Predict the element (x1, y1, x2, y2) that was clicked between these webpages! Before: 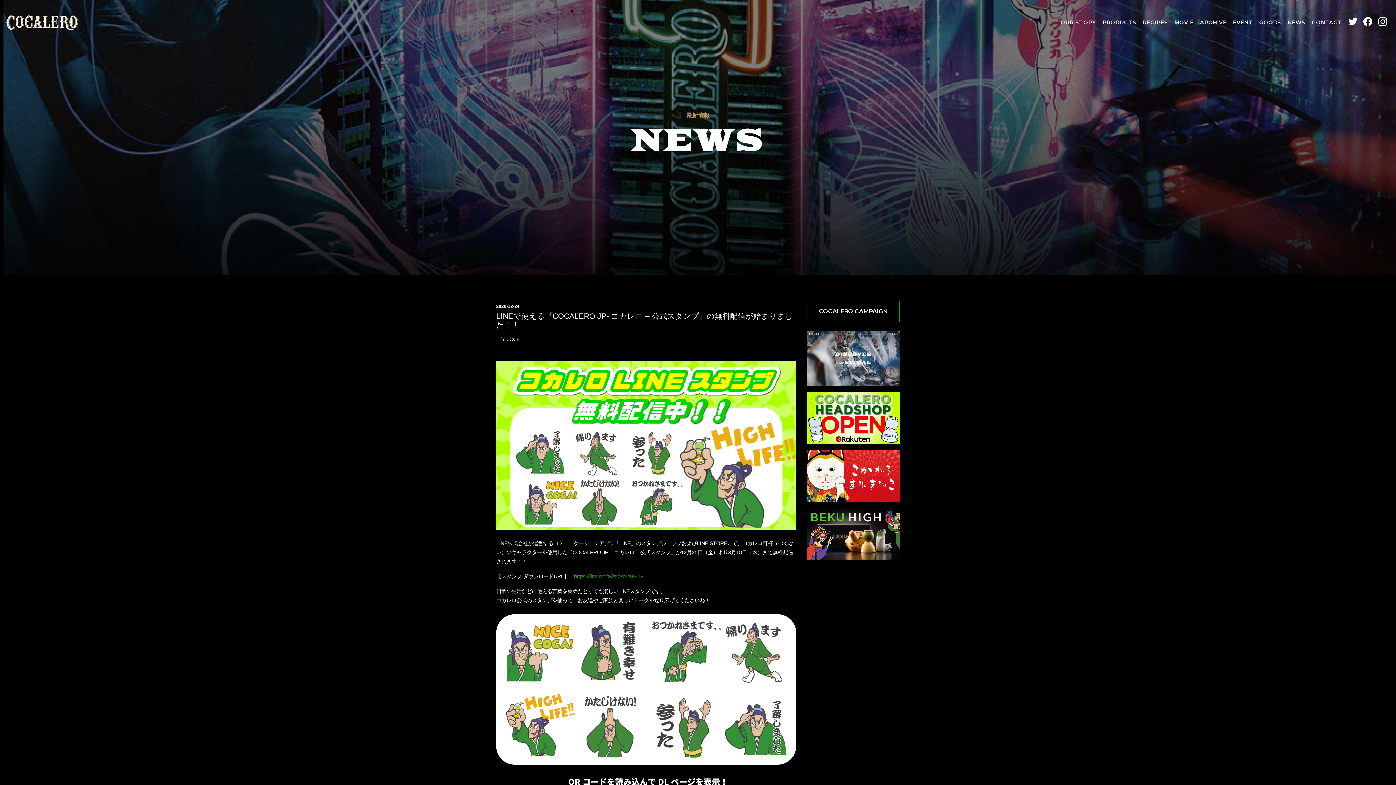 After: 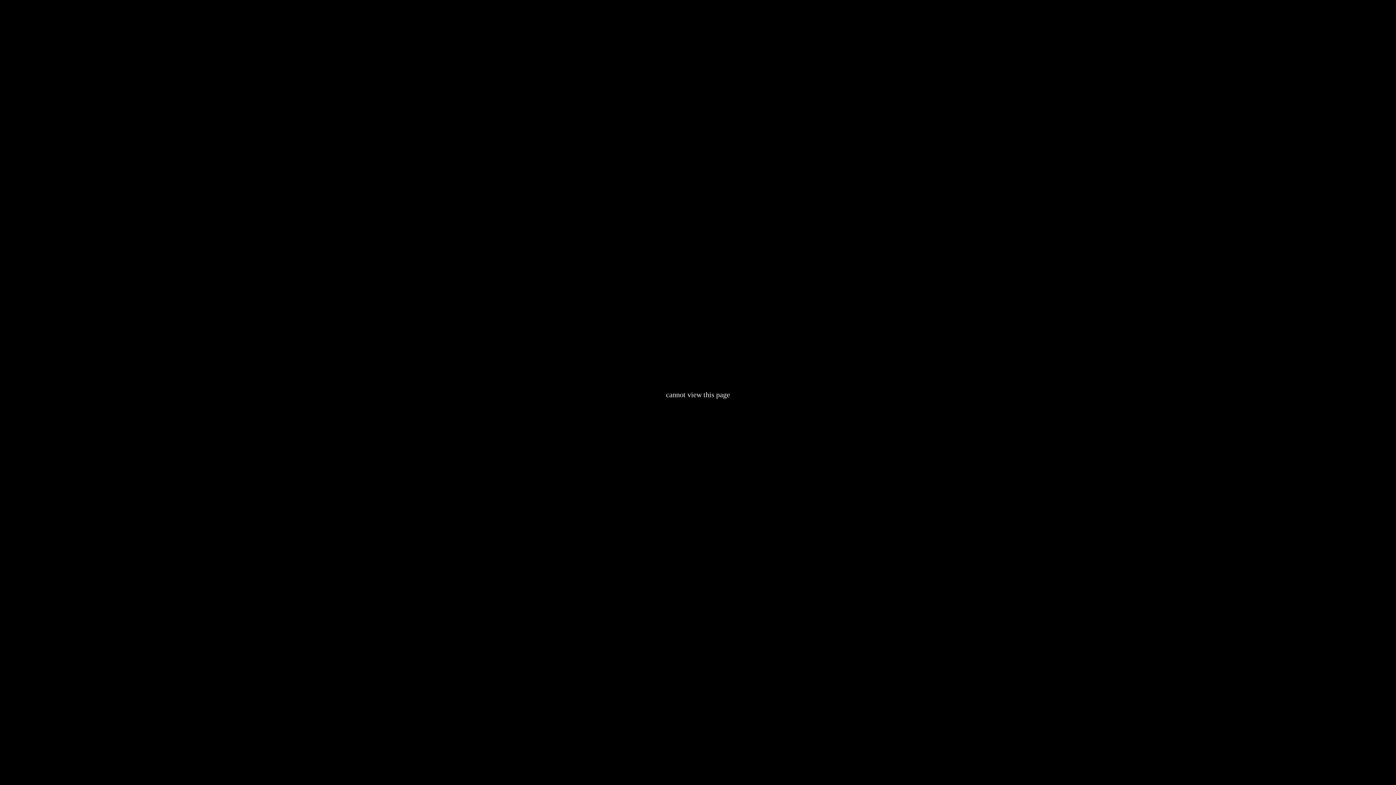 Action: bbox: (5, -11, 78, 32)